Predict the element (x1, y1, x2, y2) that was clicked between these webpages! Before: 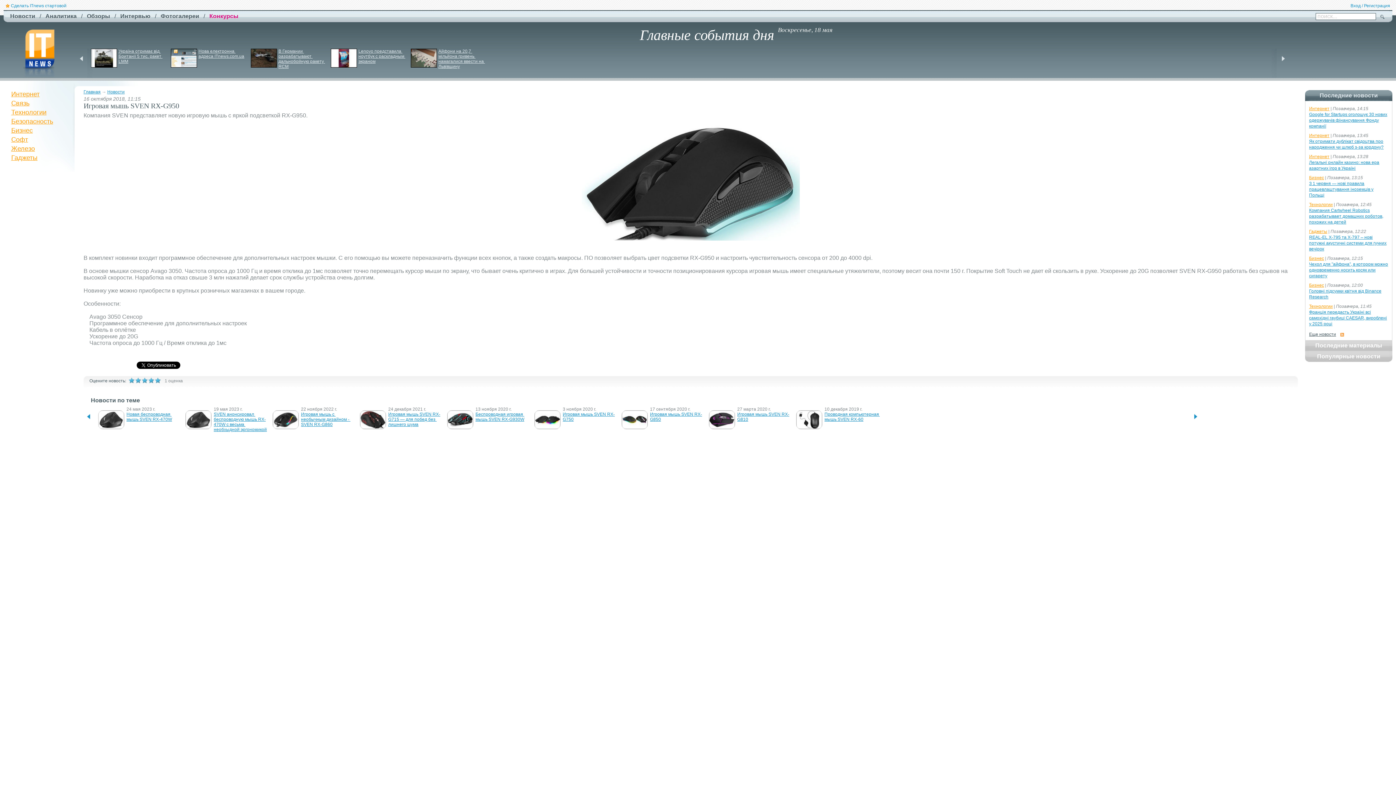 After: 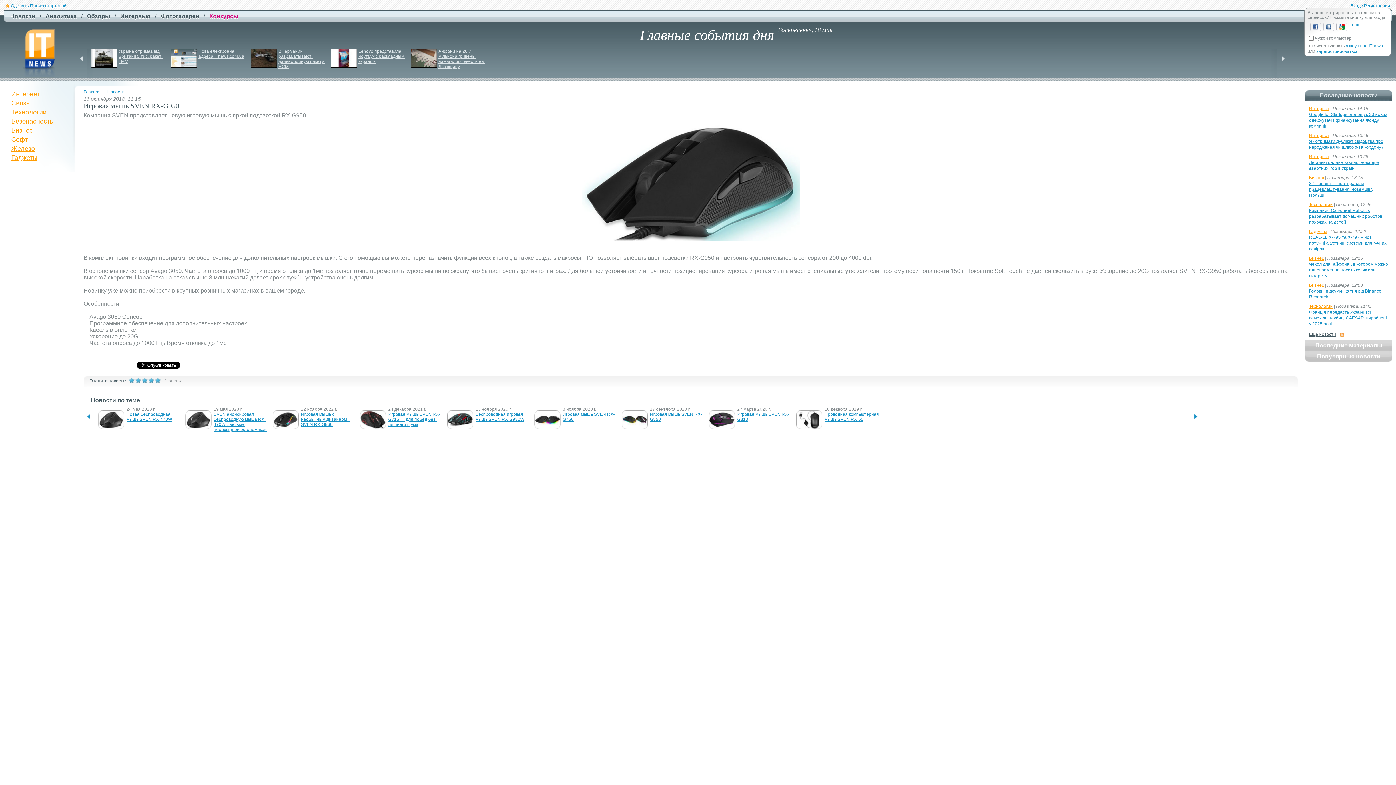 Action: bbox: (1350, 3, 1390, 8) label: Вход / Регистрация